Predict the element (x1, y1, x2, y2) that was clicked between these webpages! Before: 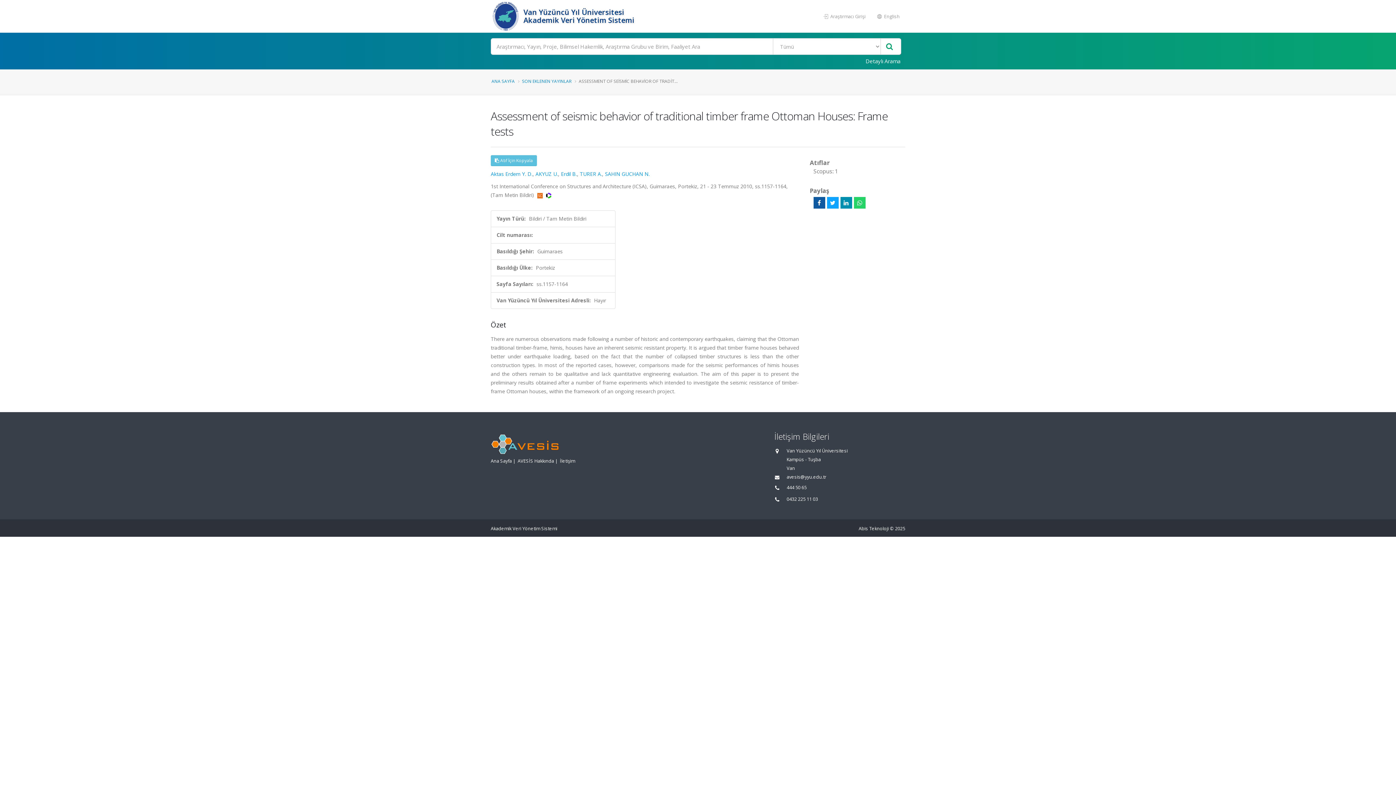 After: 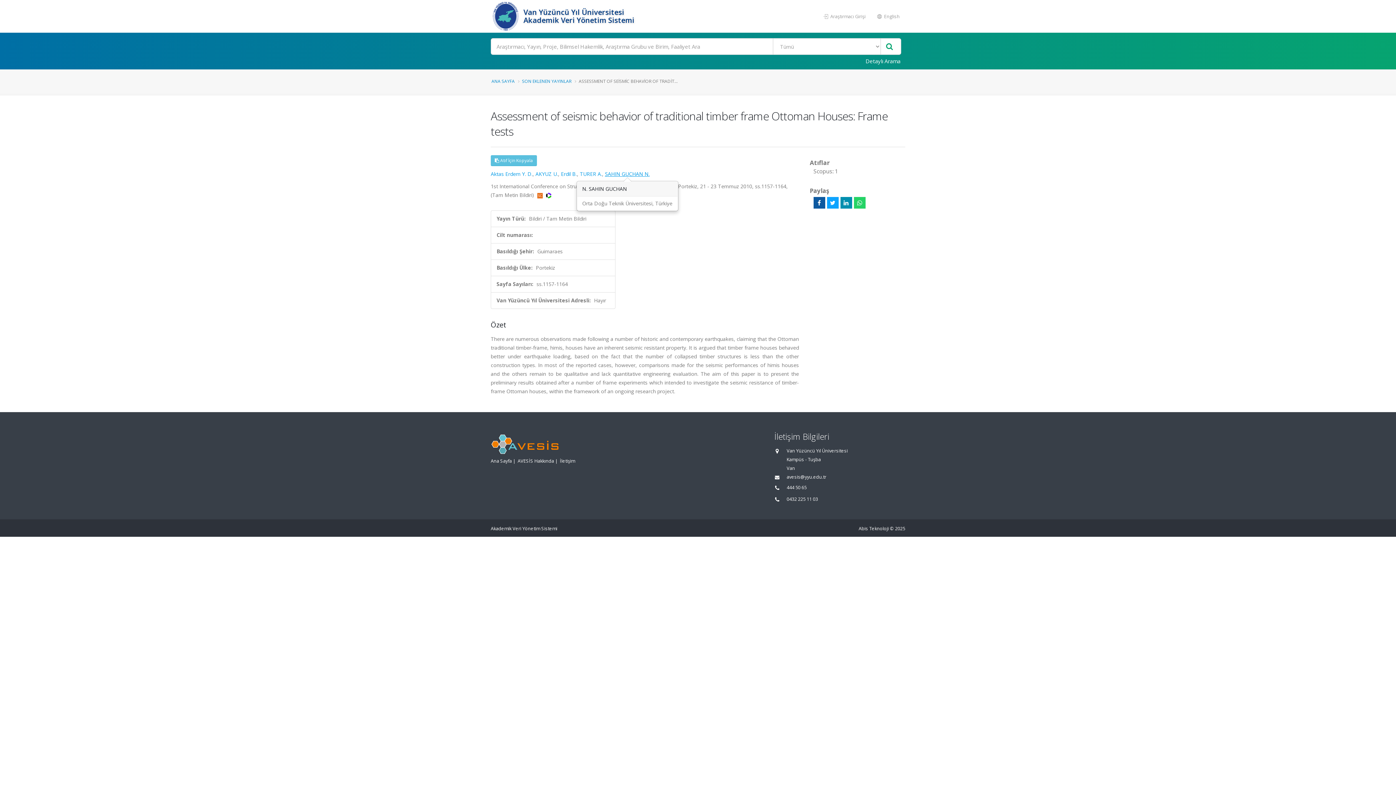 Action: bbox: (605, 170, 649, 177) label: SAHIN GUCHAN N.